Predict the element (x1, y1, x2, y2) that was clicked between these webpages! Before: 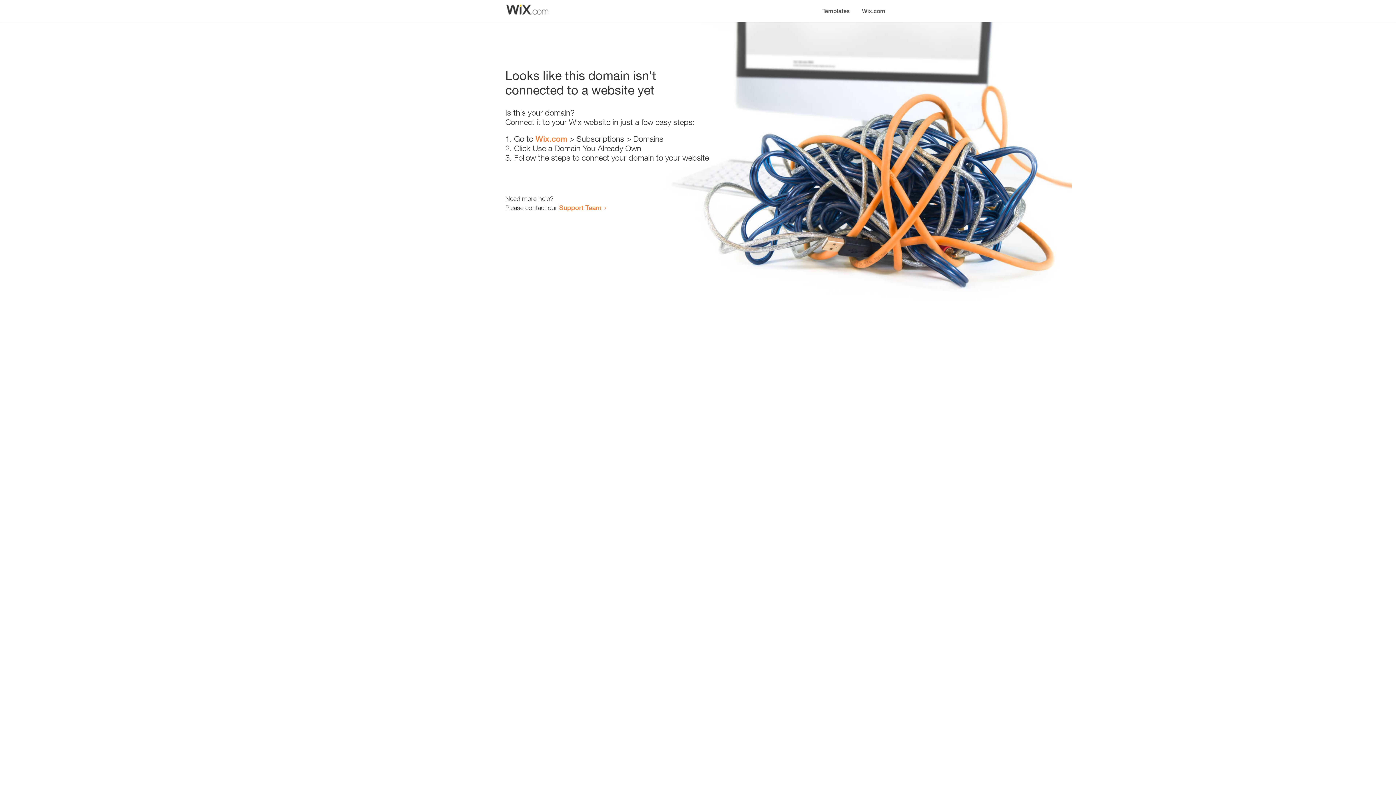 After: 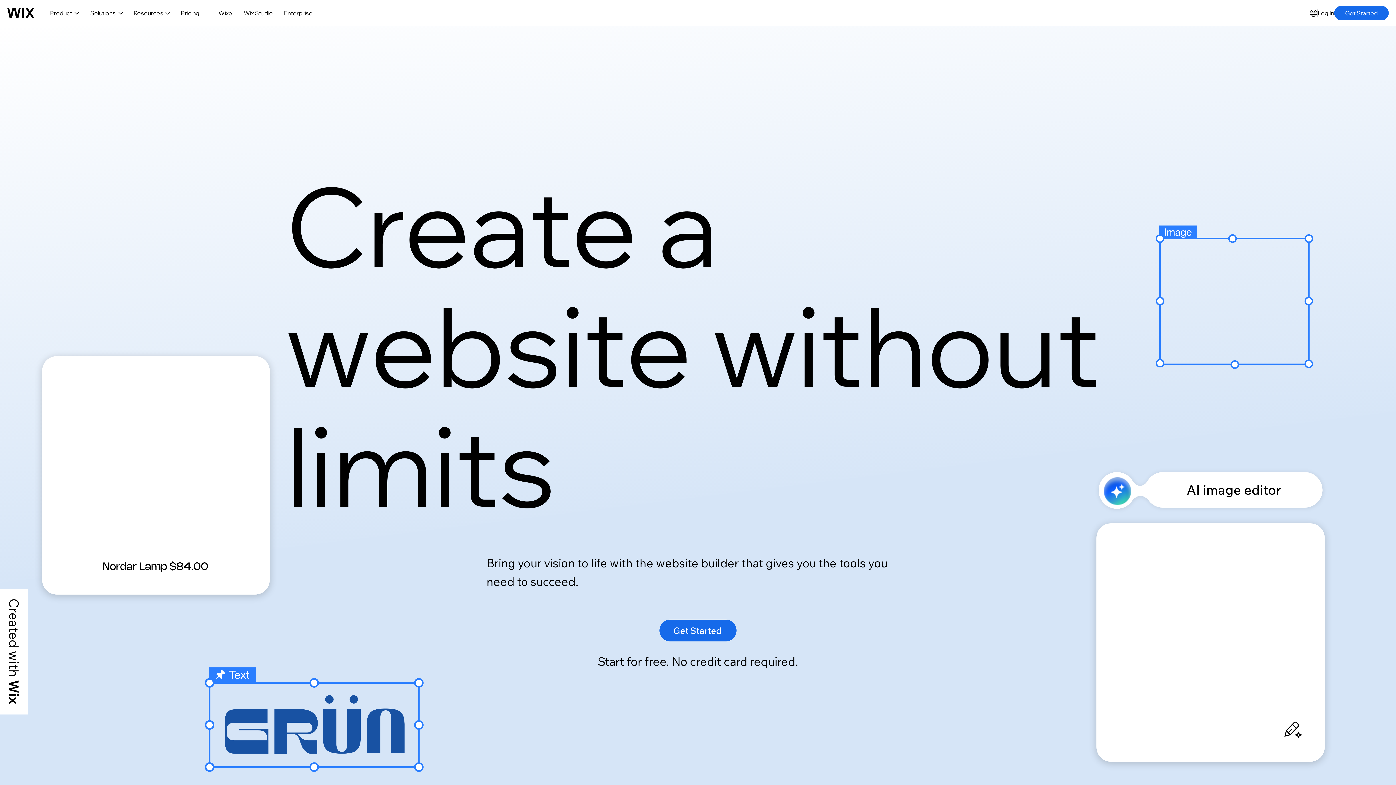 Action: bbox: (535, 134, 567, 143) label: Wix.com